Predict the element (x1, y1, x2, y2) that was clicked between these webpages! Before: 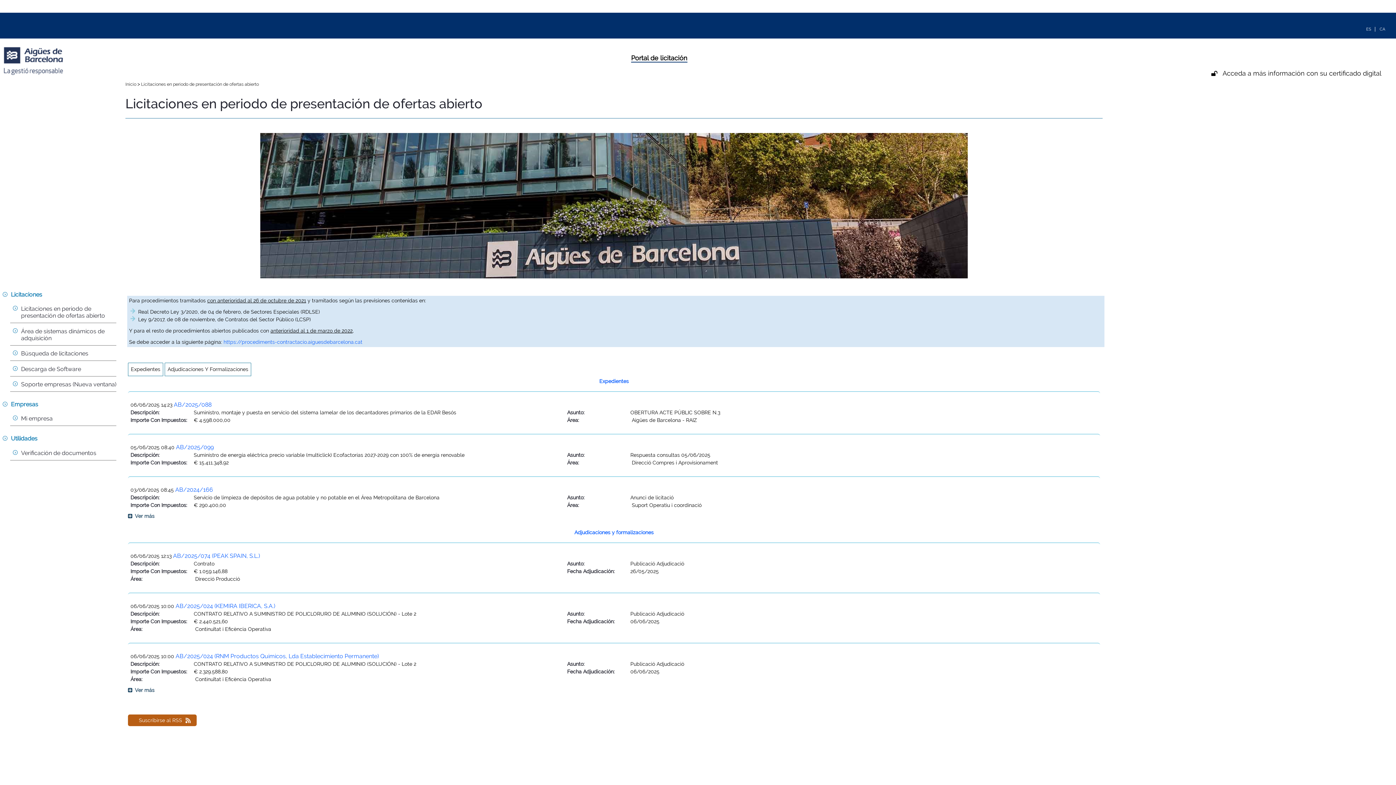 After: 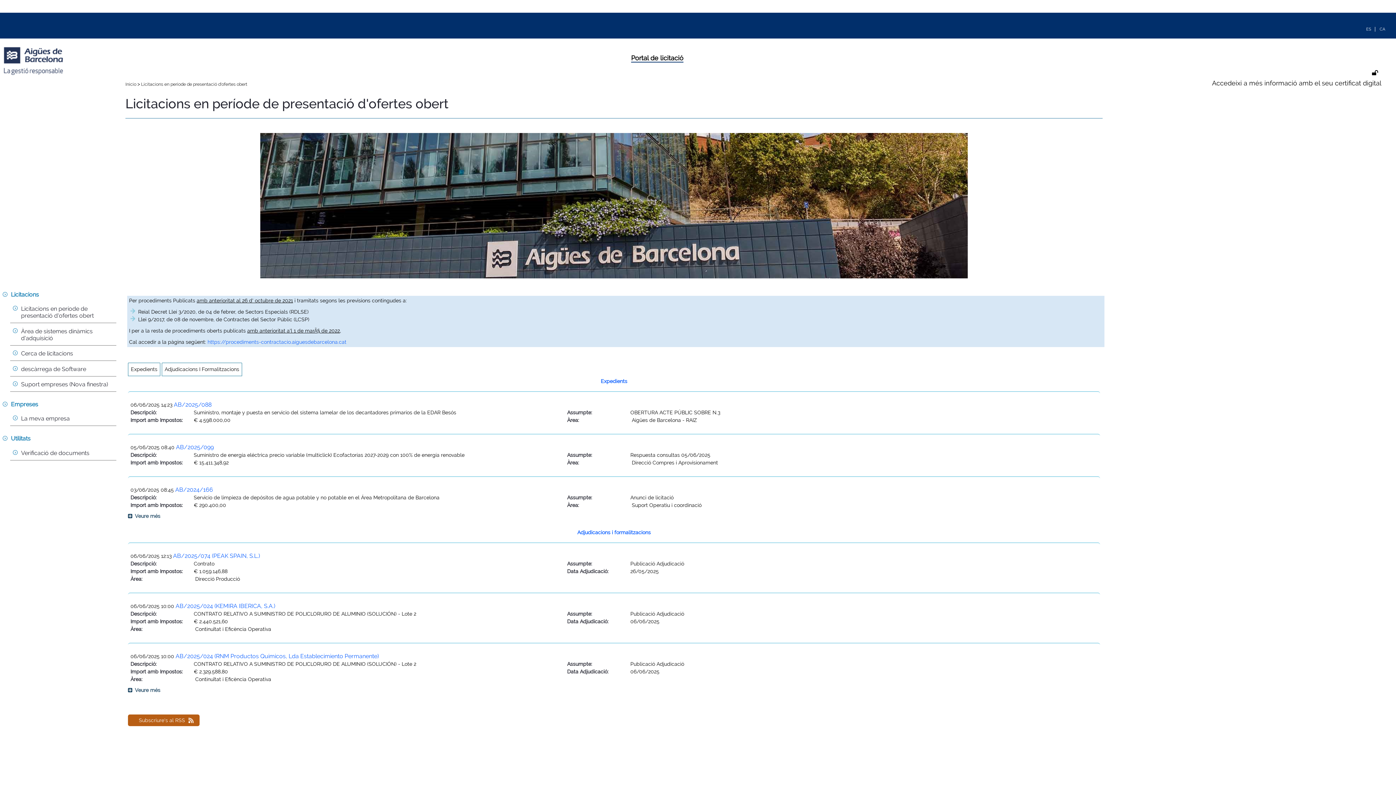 Action: bbox: (1380, 25, 1385, 31)